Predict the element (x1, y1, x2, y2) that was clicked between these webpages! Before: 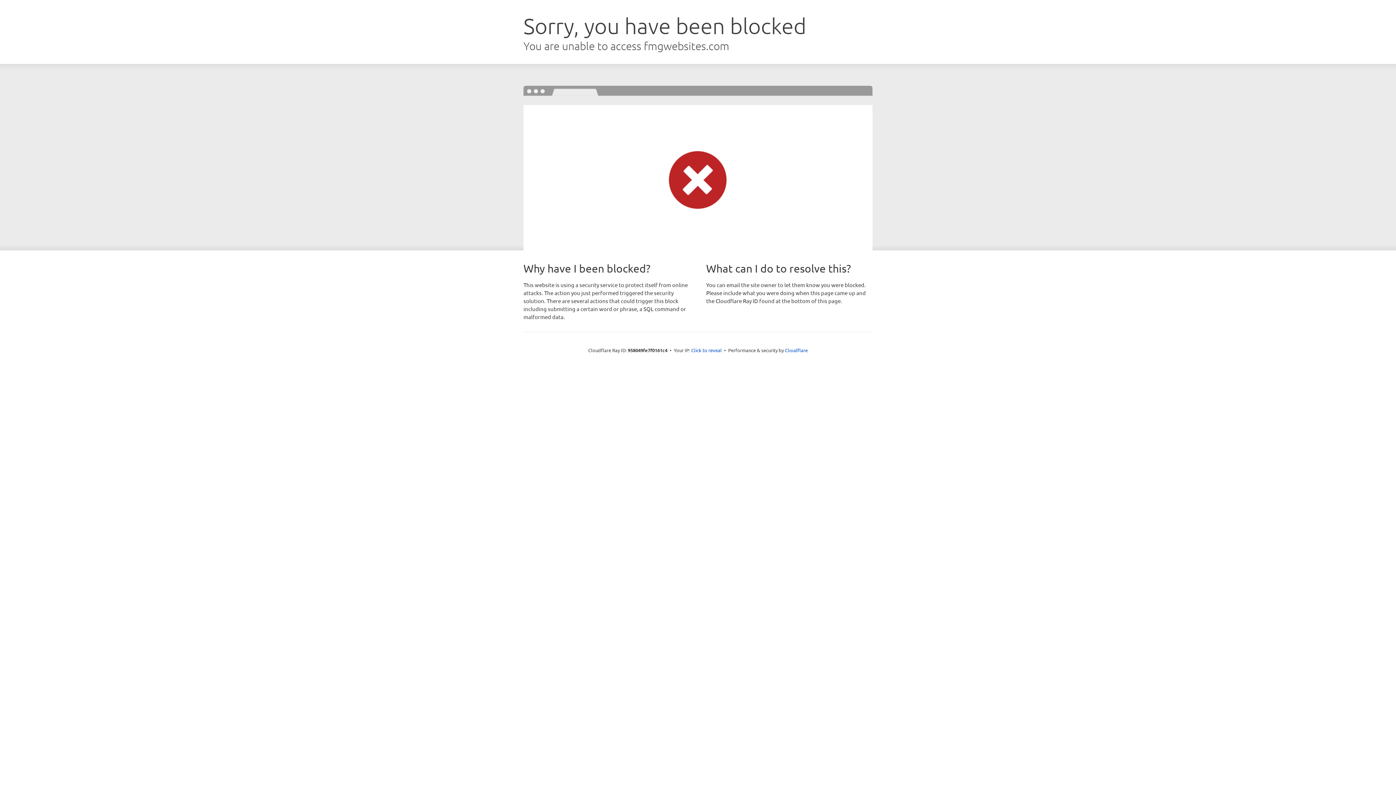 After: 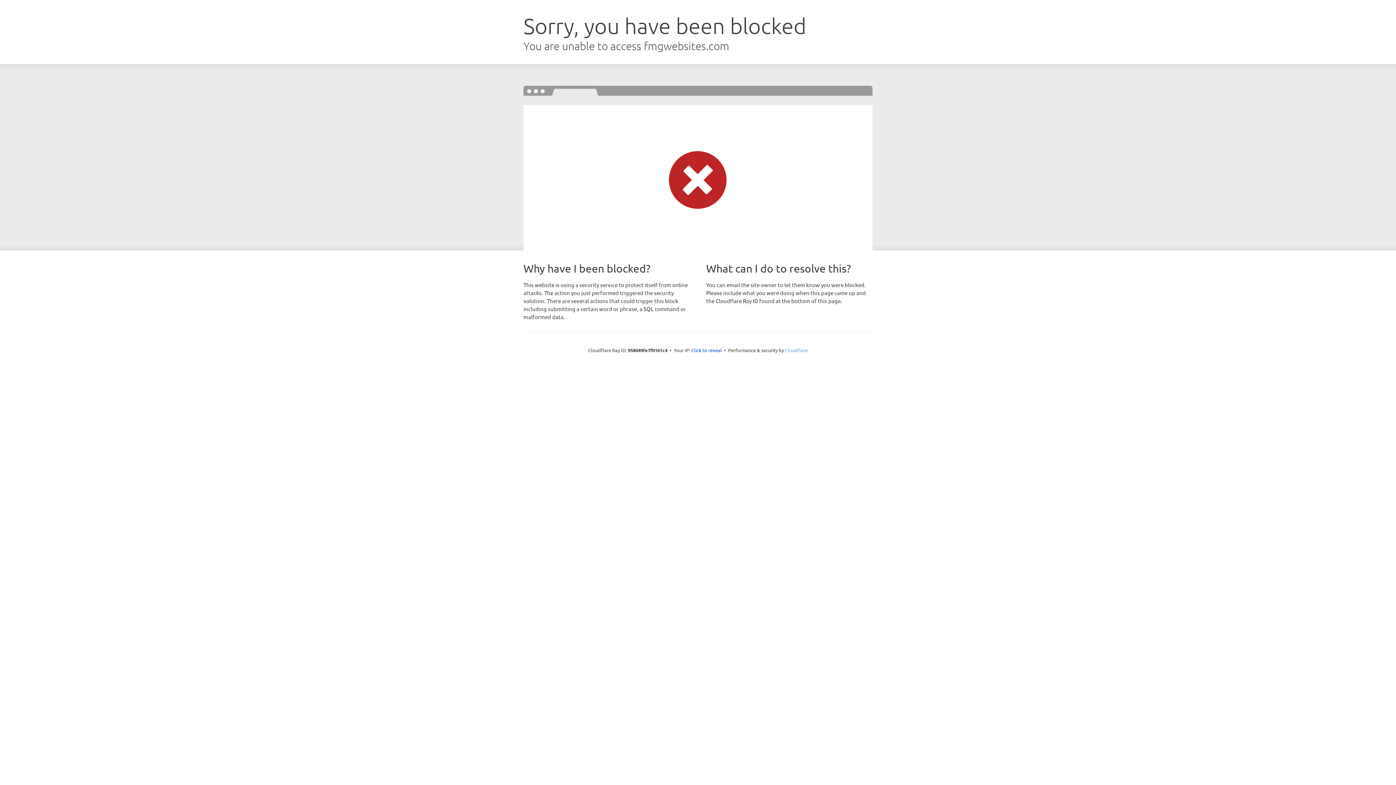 Action: bbox: (785, 347, 808, 353) label: Cloudflare